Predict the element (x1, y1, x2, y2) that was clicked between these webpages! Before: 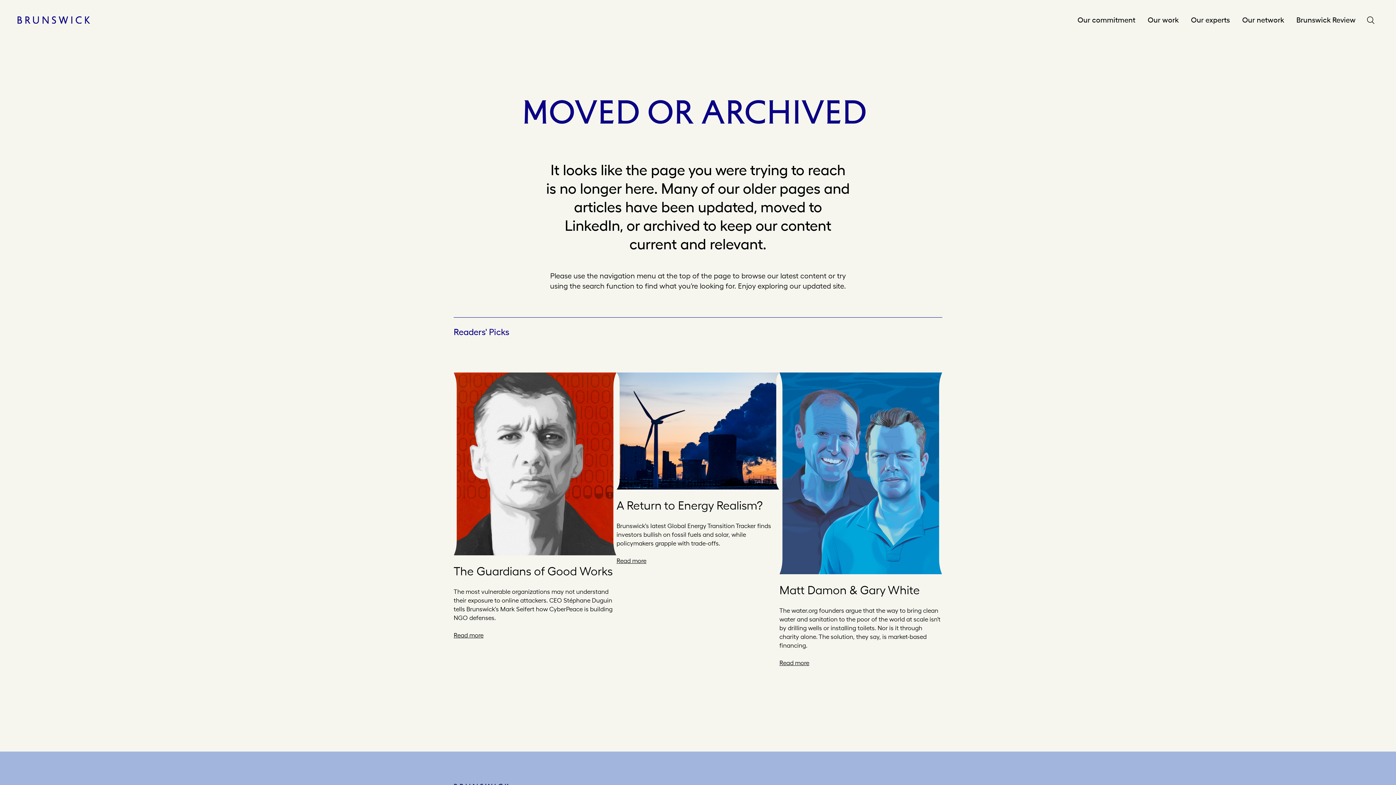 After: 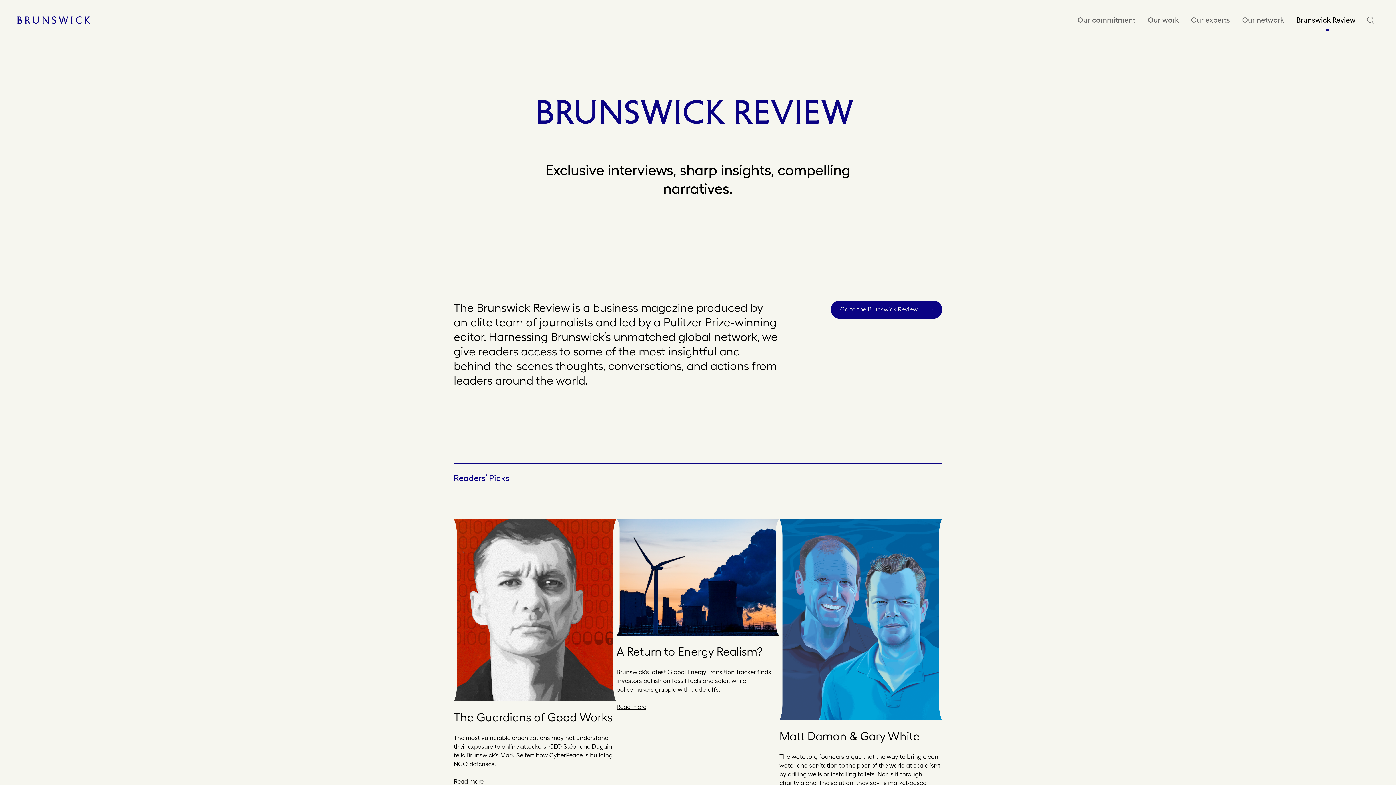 Action: bbox: (1290, 8, 1362, 31) label: Brunswick Review